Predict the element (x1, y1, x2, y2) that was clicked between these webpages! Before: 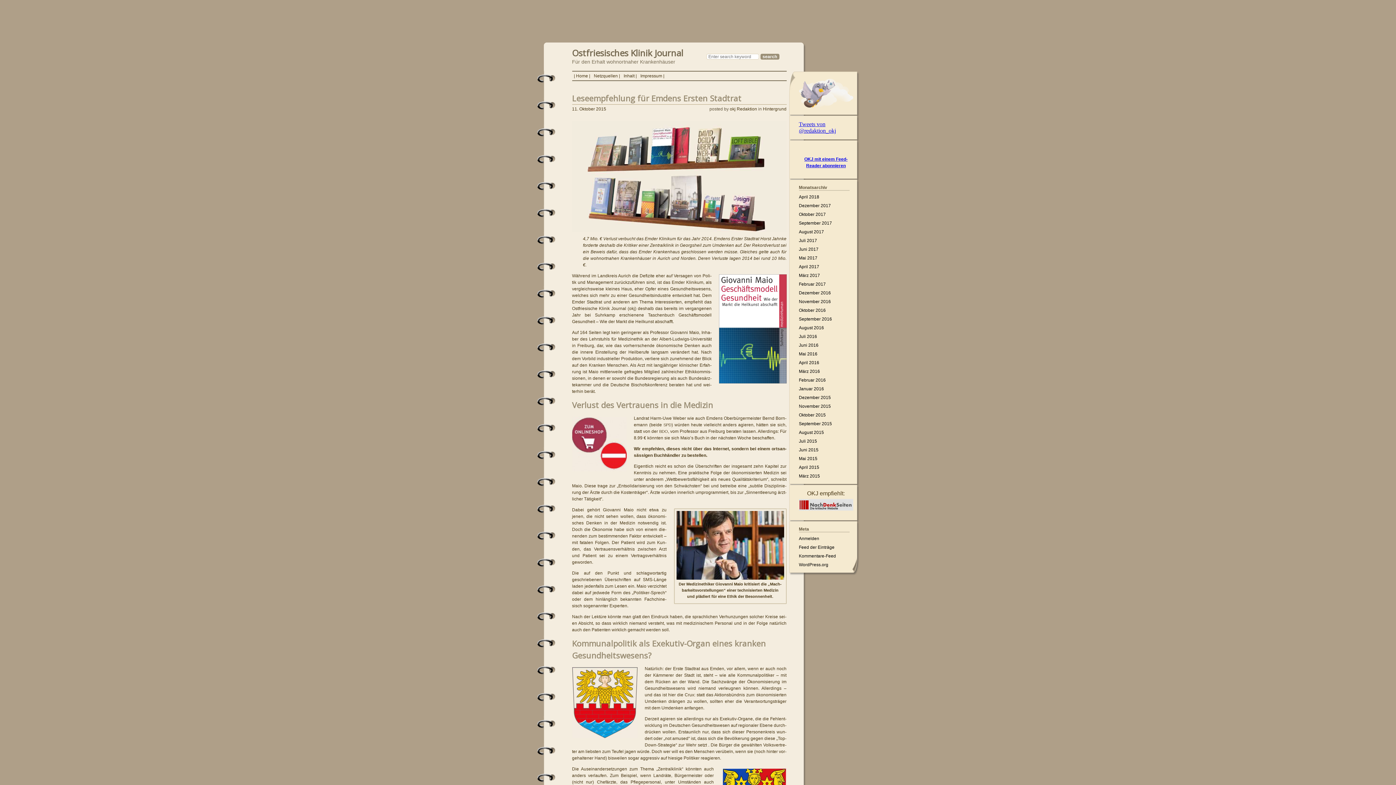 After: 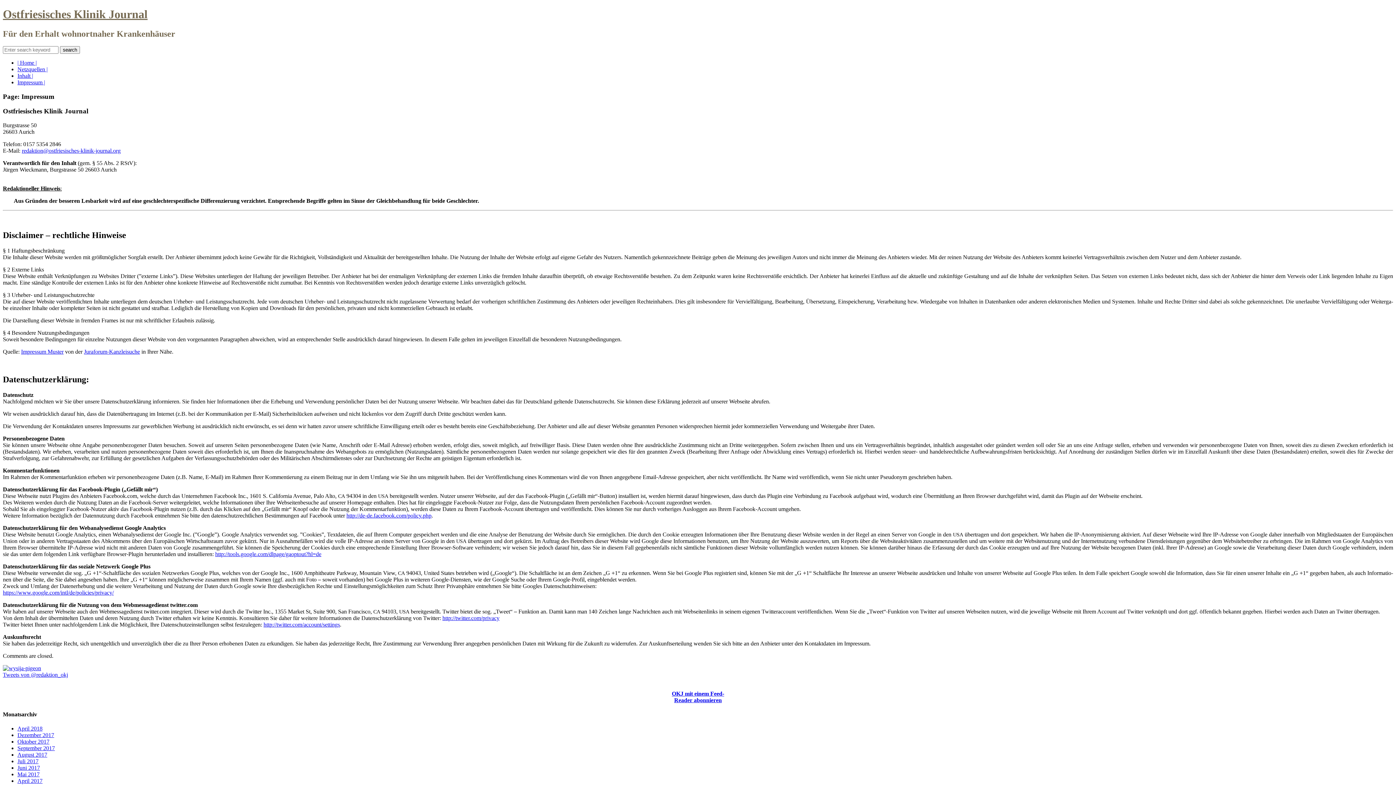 Action: label: Impressum | bbox: (638, 71, 666, 80)